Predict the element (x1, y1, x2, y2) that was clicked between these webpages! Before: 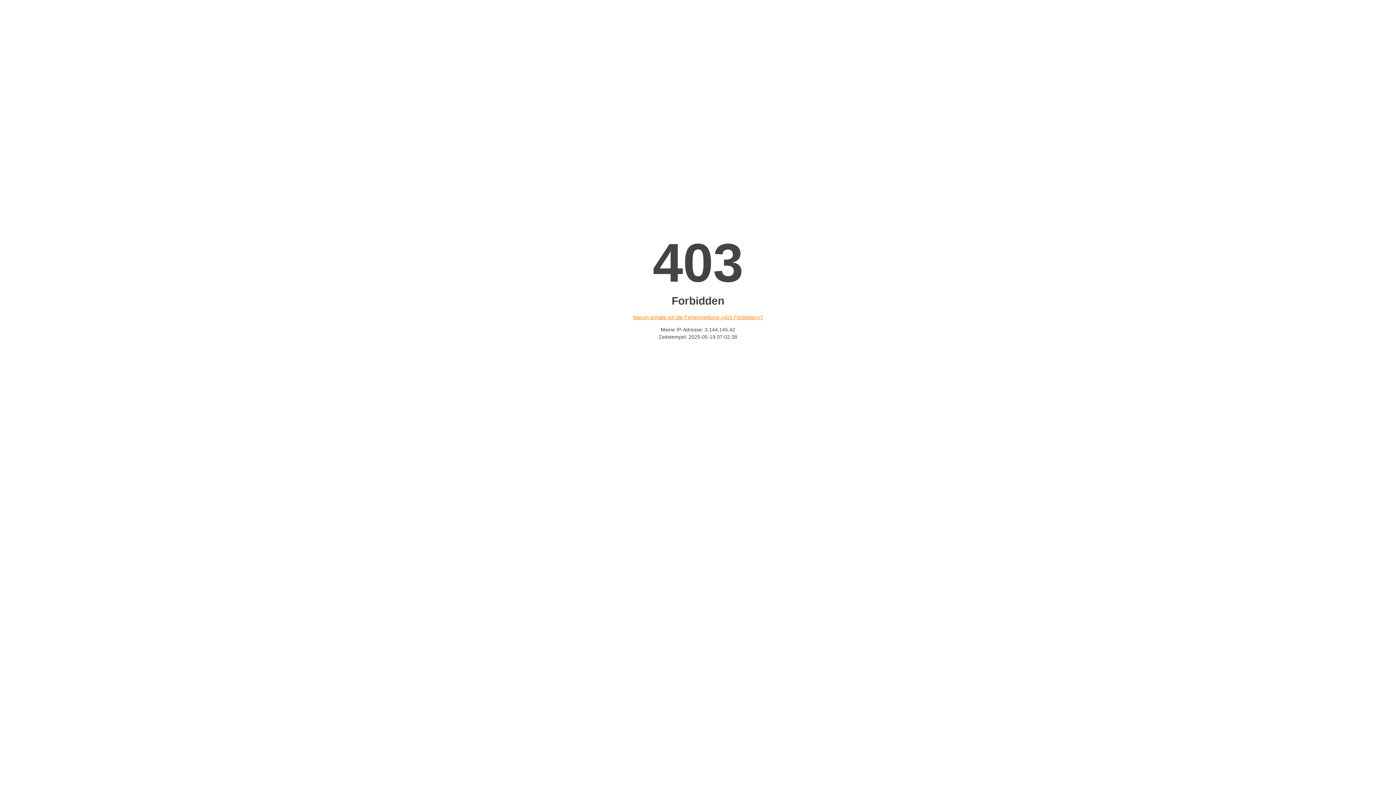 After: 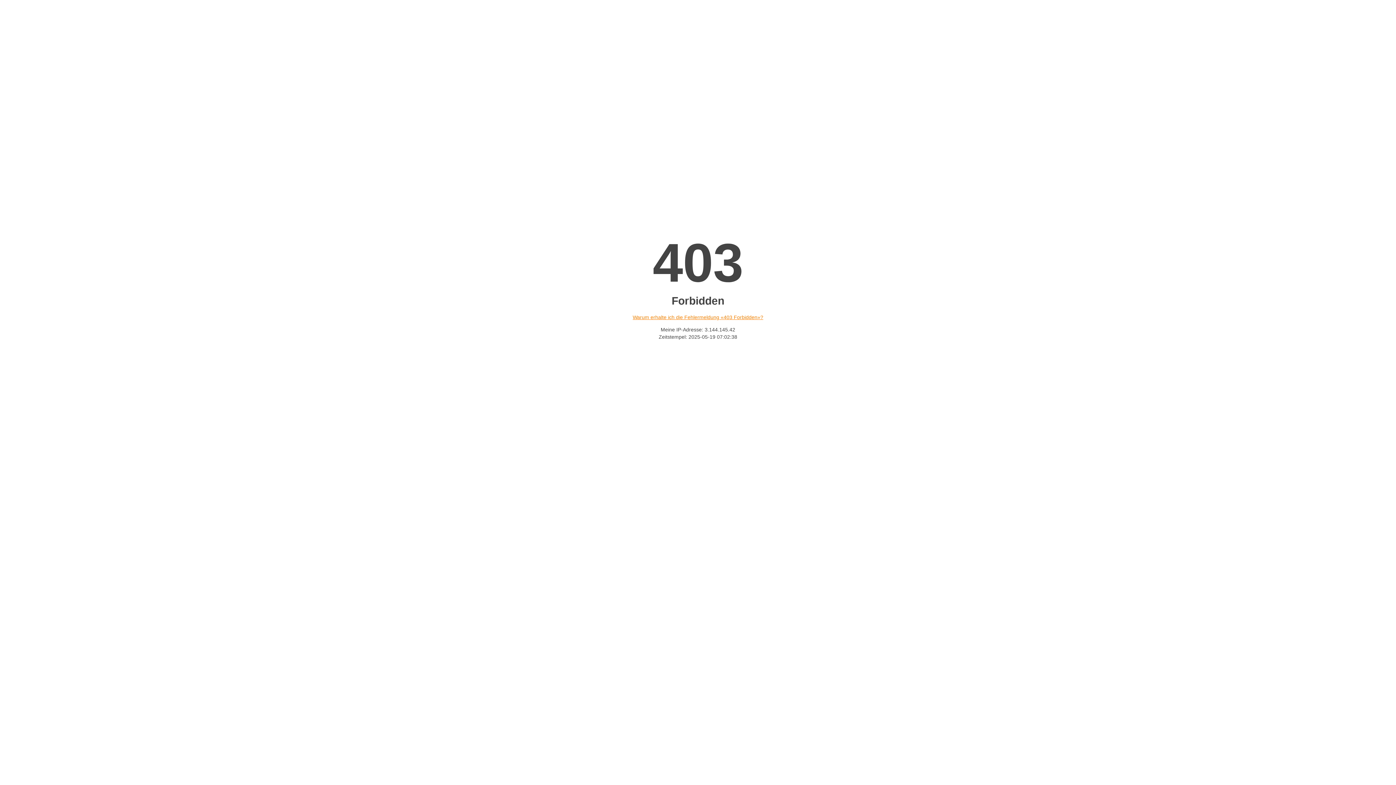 Action: bbox: (632, 314, 763, 320) label: Warum erhalte ich die Fehlermeldung «403 Forbidden»?